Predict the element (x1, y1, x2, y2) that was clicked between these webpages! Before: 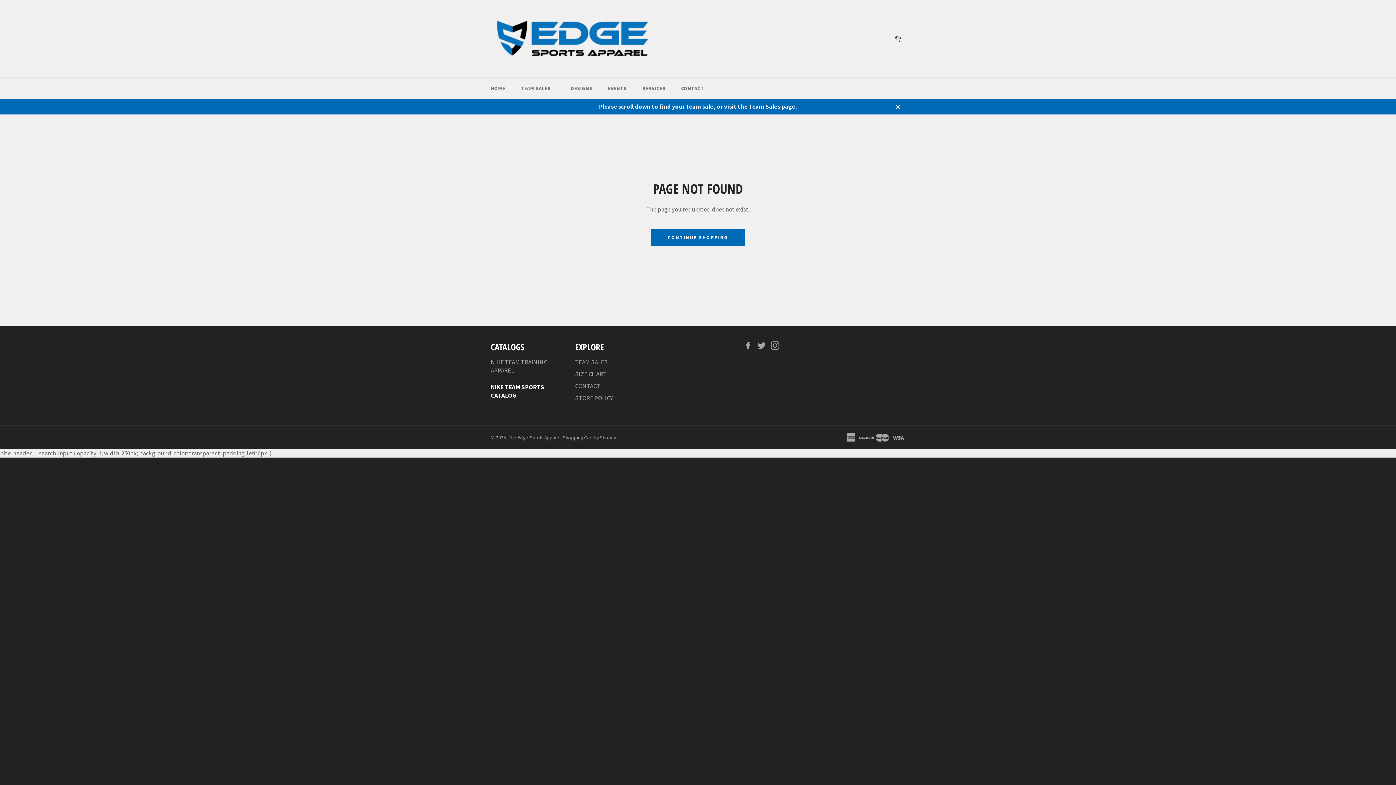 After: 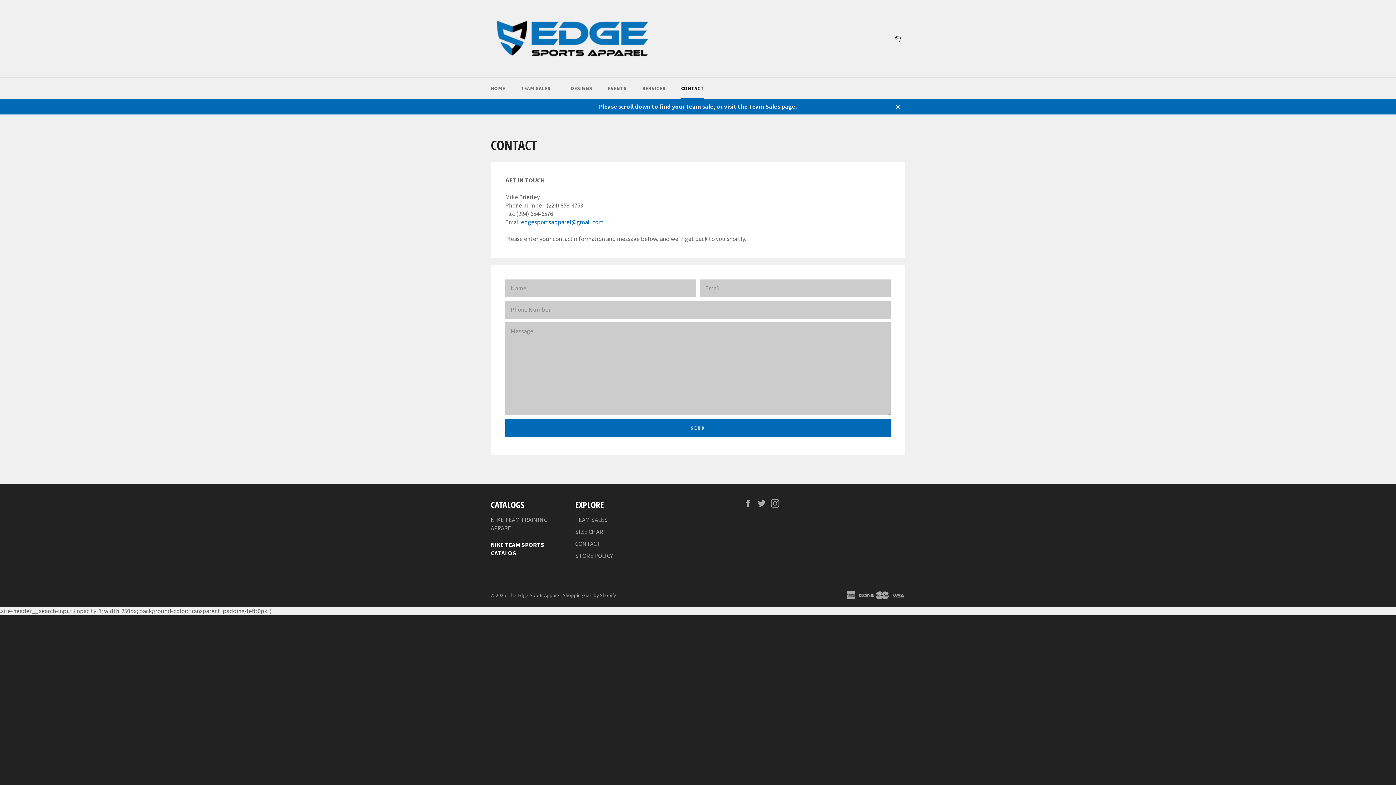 Action: label: CONTACT bbox: (575, 382, 600, 390)